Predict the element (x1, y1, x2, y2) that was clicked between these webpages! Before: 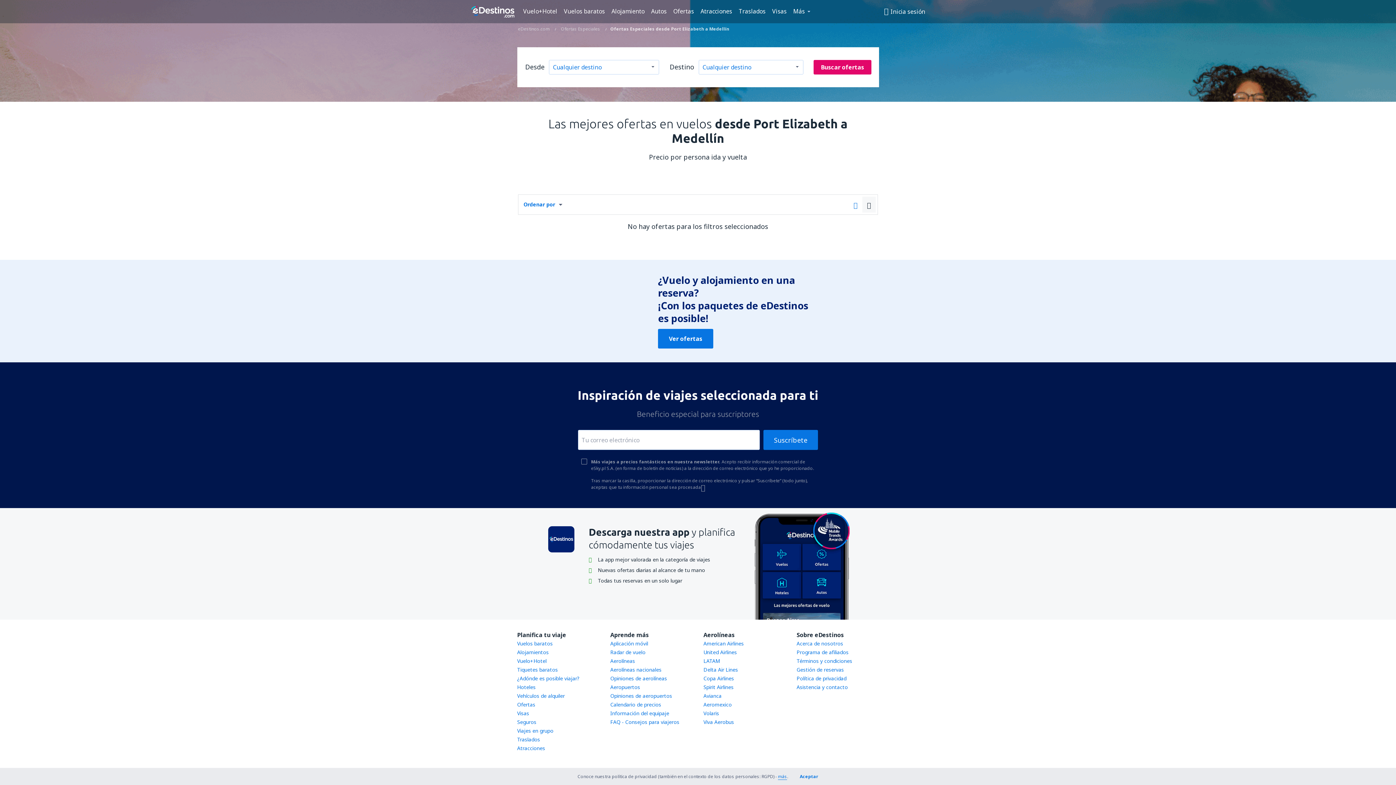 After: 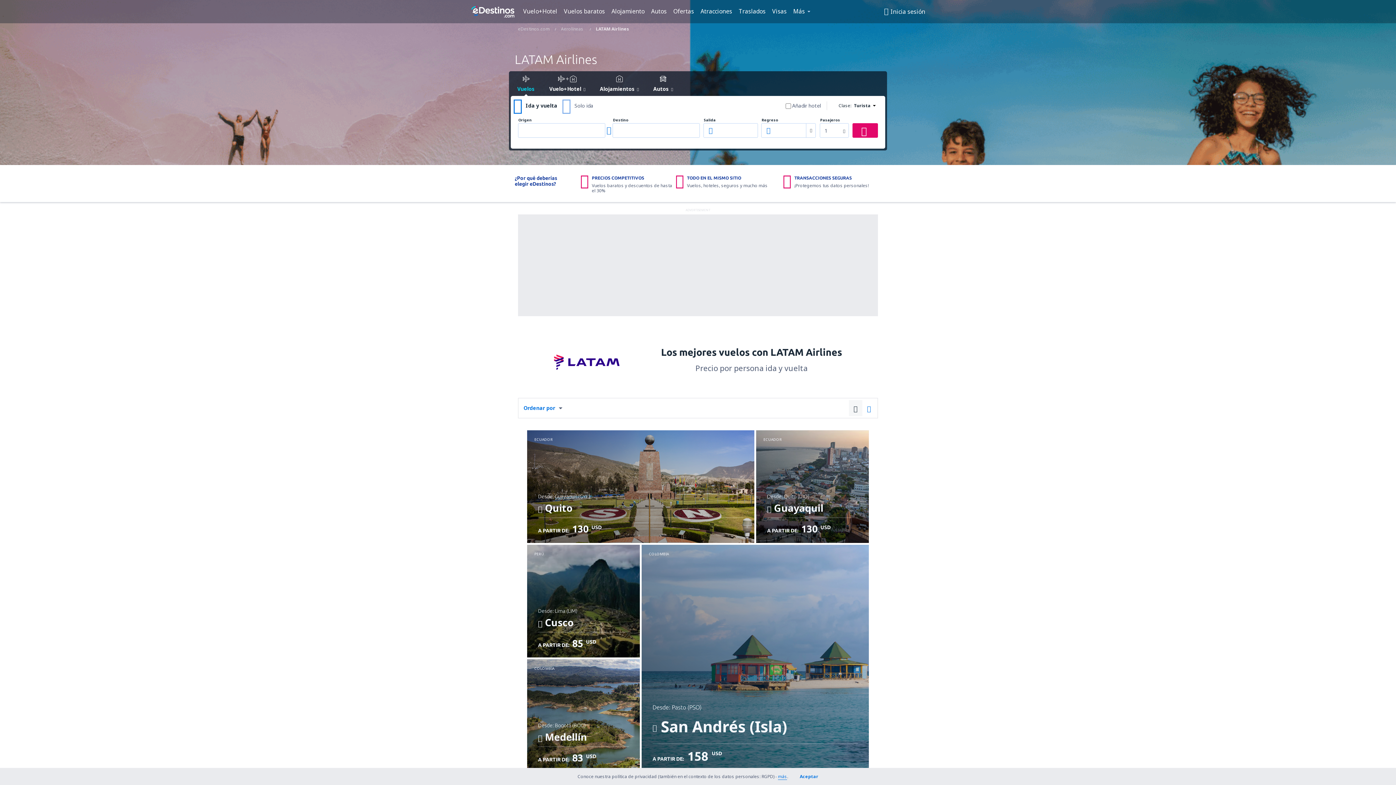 Action: label: LATAM bbox: (703, 657, 720, 665)